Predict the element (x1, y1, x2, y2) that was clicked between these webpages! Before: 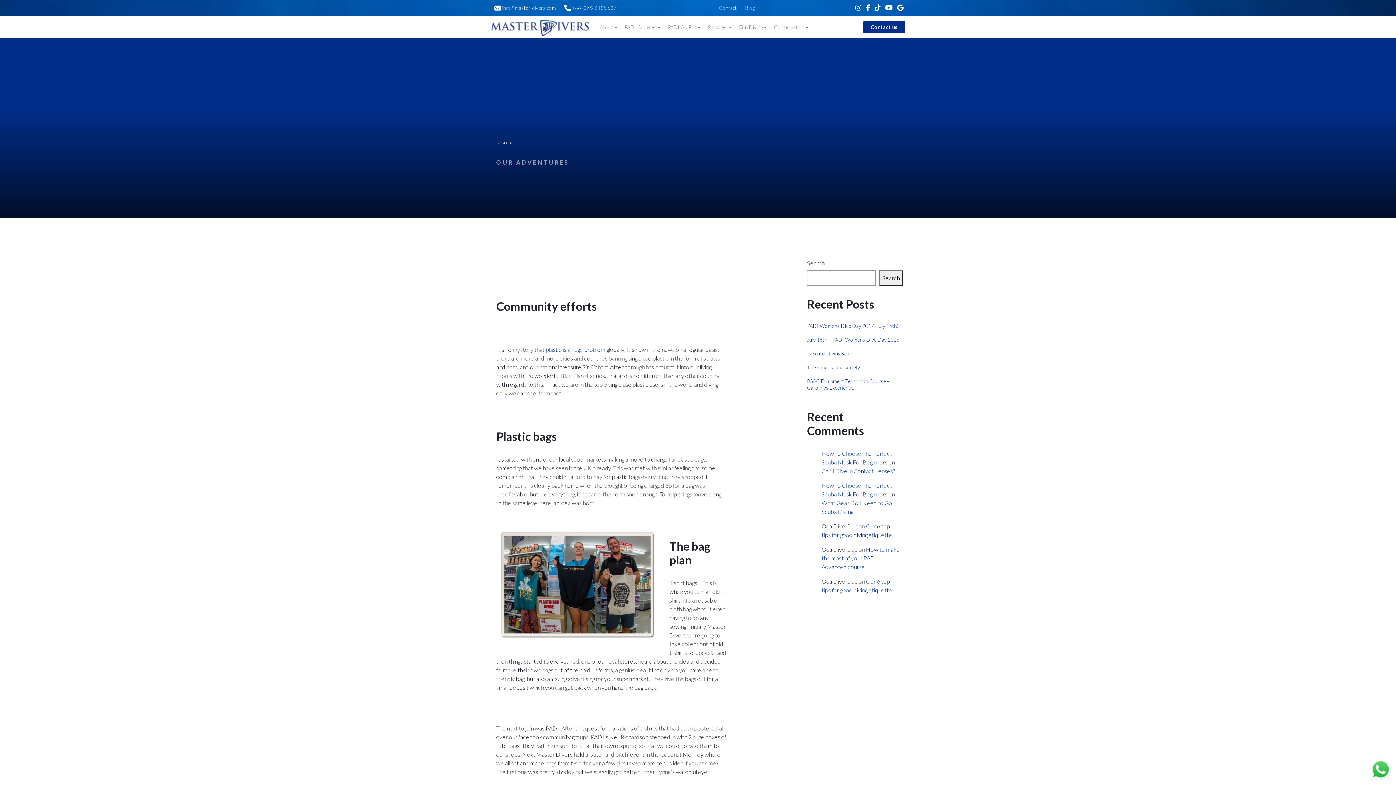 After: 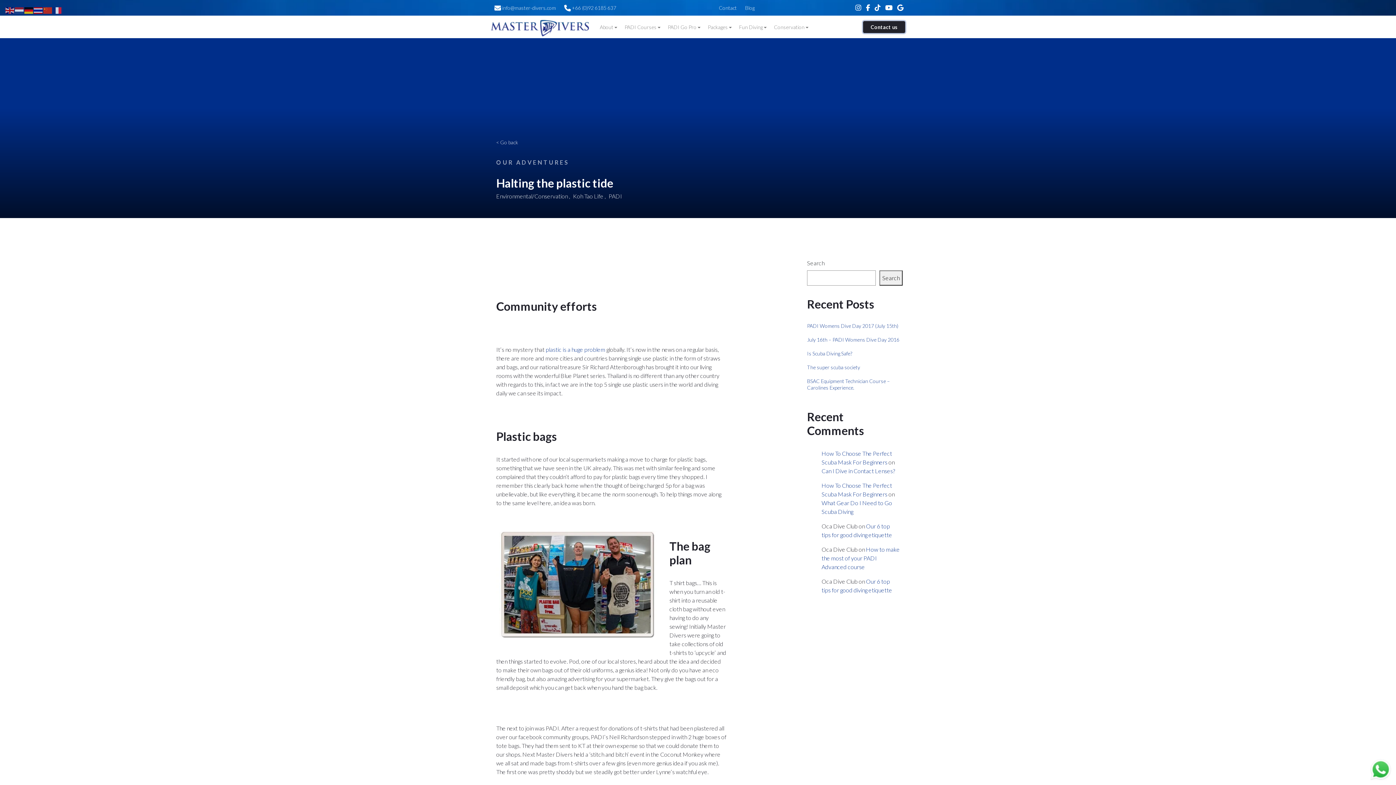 Action: label: Contact us bbox: (863, 20, 905, 32)